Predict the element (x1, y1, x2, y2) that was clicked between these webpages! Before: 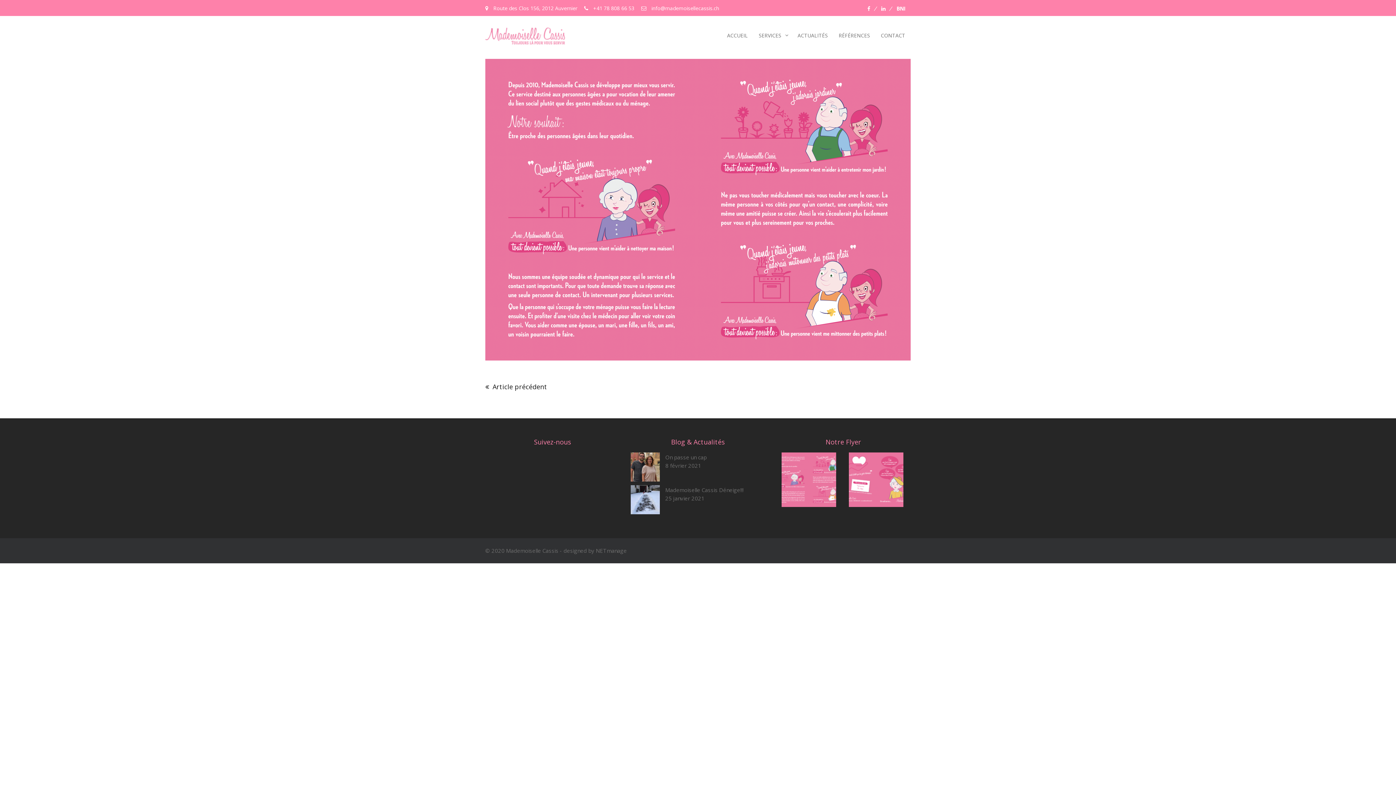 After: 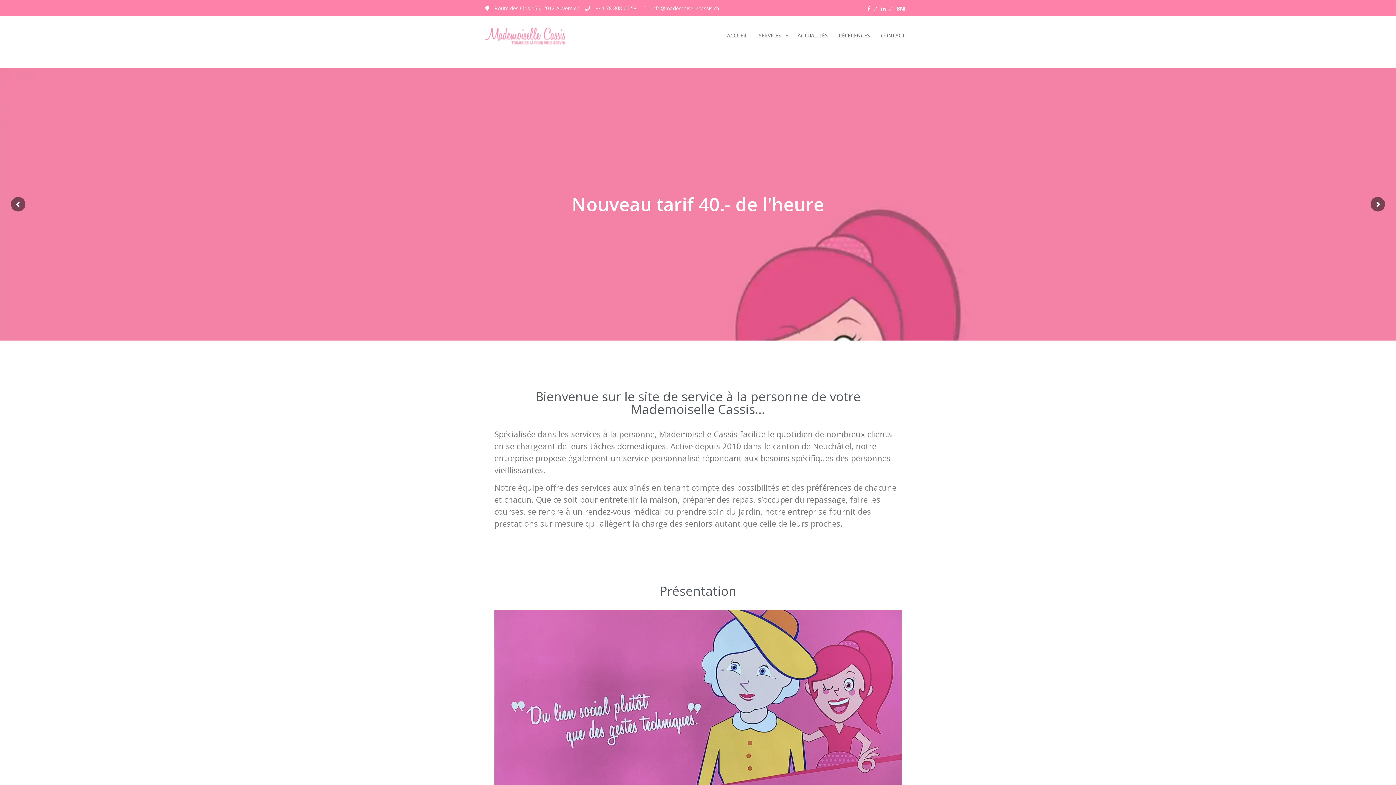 Action: bbox: (485, 23, 565, 51)